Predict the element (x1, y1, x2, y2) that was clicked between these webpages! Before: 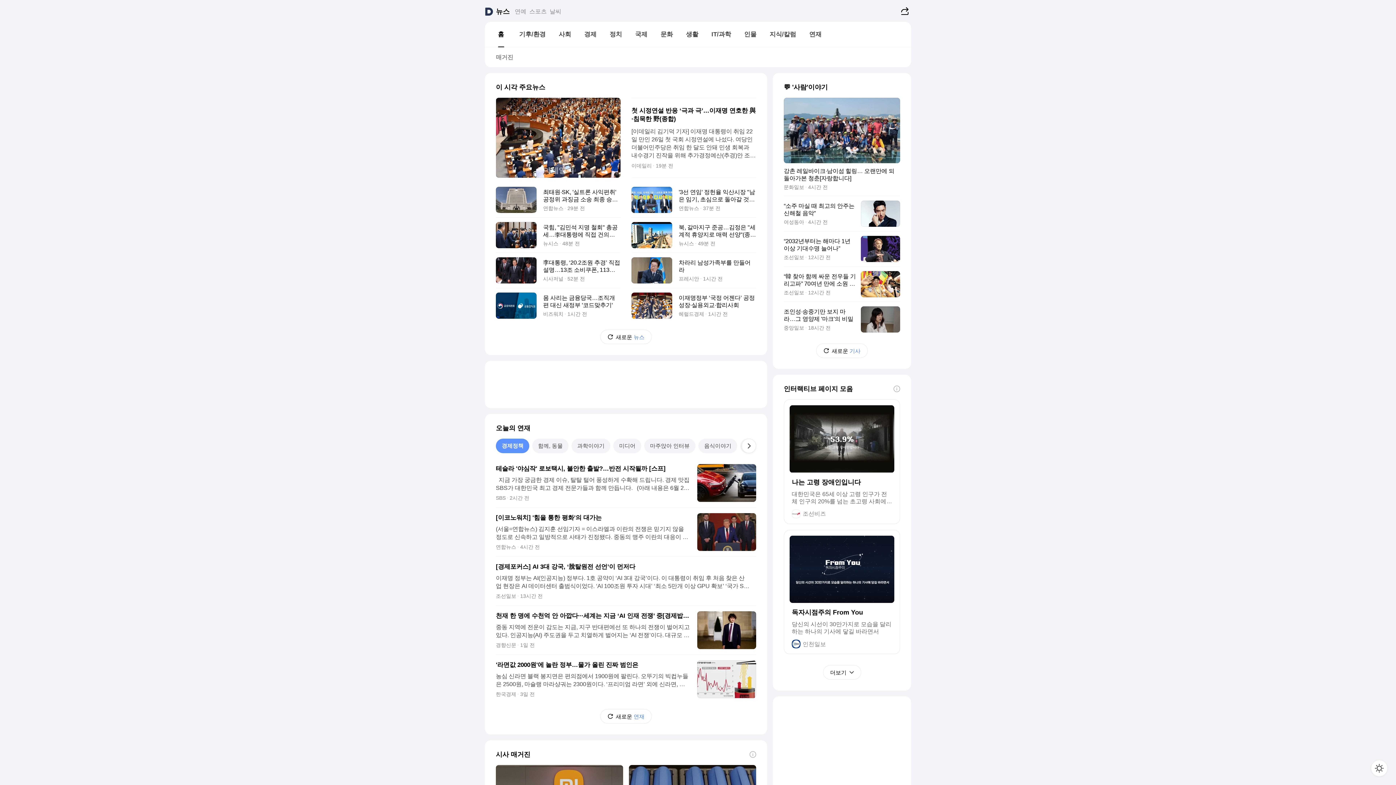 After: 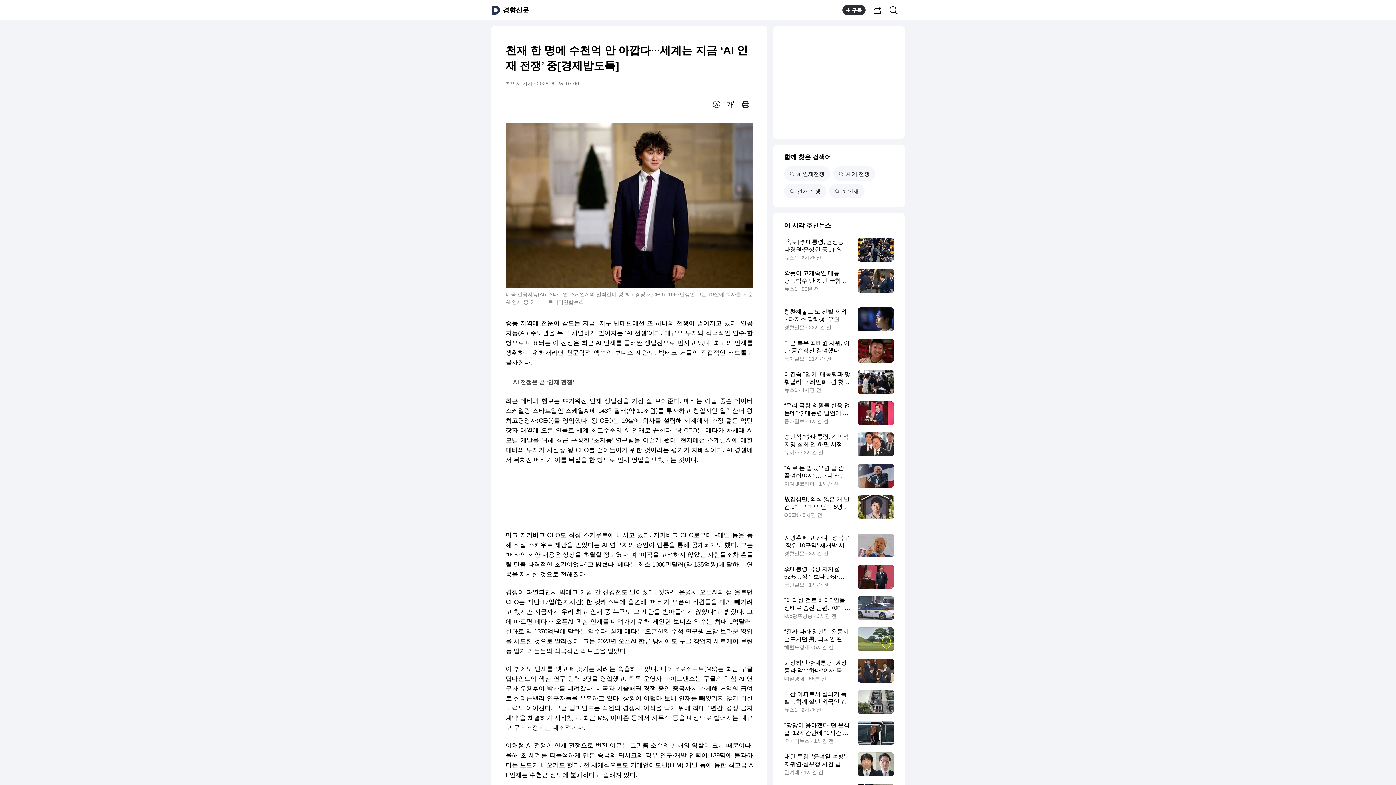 Action: label: 천재 한 명에 수천억 안 아깝다···세계는 지금 ‘AI 인재 전쟁’ 중[경제밥도둑]

중동 지역에 전운이 감도는 지금, 지구 반대편에선 또 하나의 전쟁이 벌어지고 있다. 인공지능(AI) 주도권을 두고 치열하게 벌어지는 ‘AI 전쟁’이다. 대규모 투자와 적극적인 인수·합병으로 대표되는 이 전쟁은 최근 AI 인재를 둘러싼 쟁탈전으로 번지고 있다. 최고의 인재를 쟁취하기 위해서라면 천문학적 액수의 보너스 제안도, 빅테크 거물의 직접적인 러브콜도

경향신문 1일 전 bbox: (496, 606, 756, 654)